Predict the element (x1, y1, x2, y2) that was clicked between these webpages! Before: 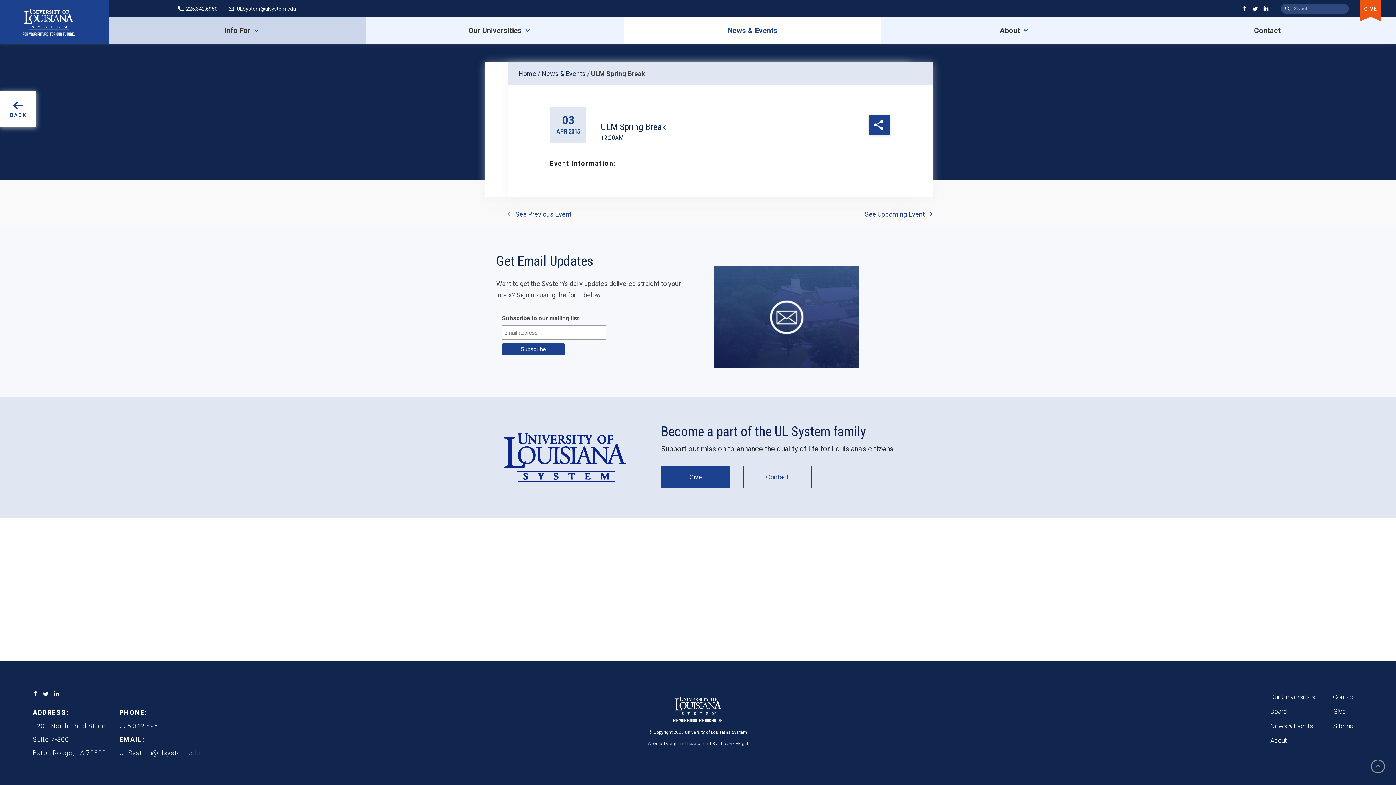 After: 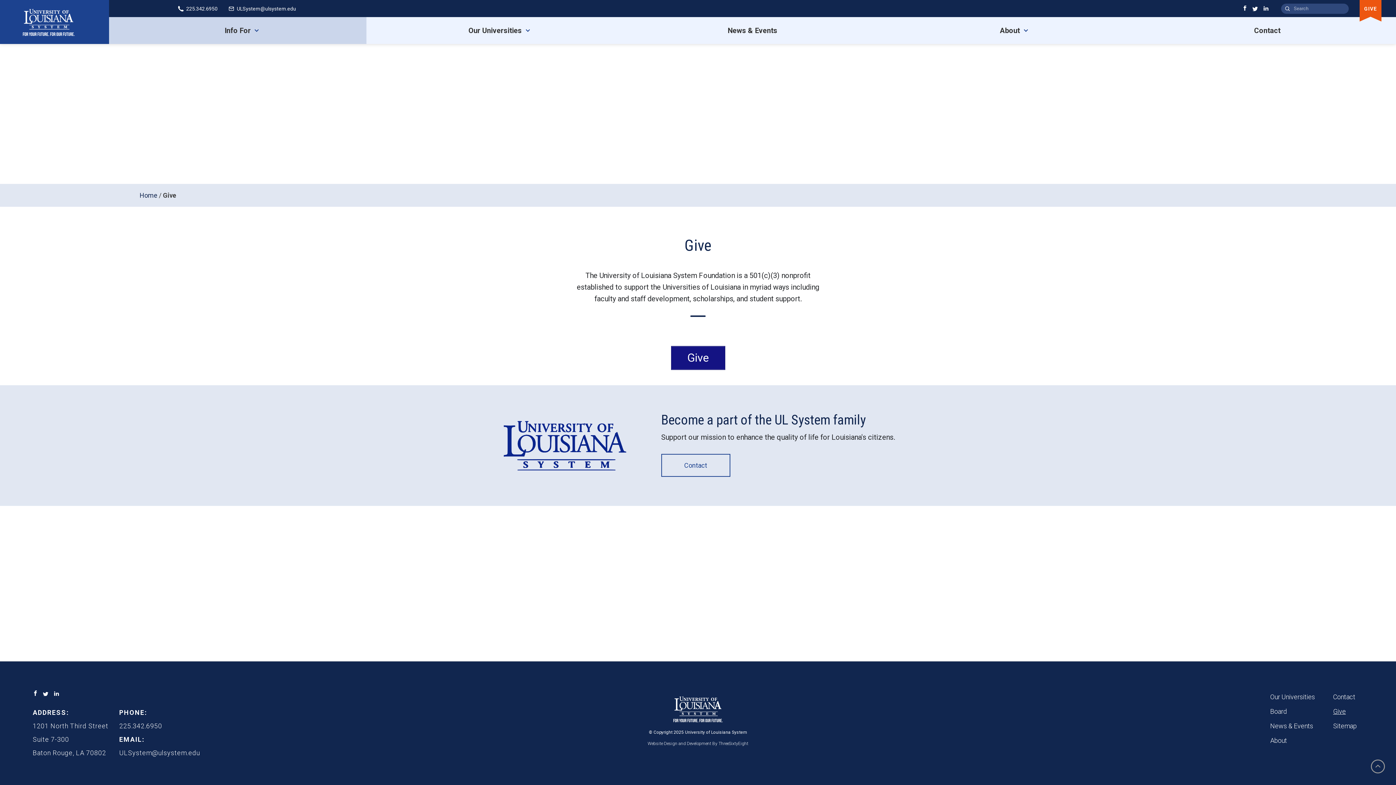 Action: label: Give bbox: (1333, 708, 1346, 715)